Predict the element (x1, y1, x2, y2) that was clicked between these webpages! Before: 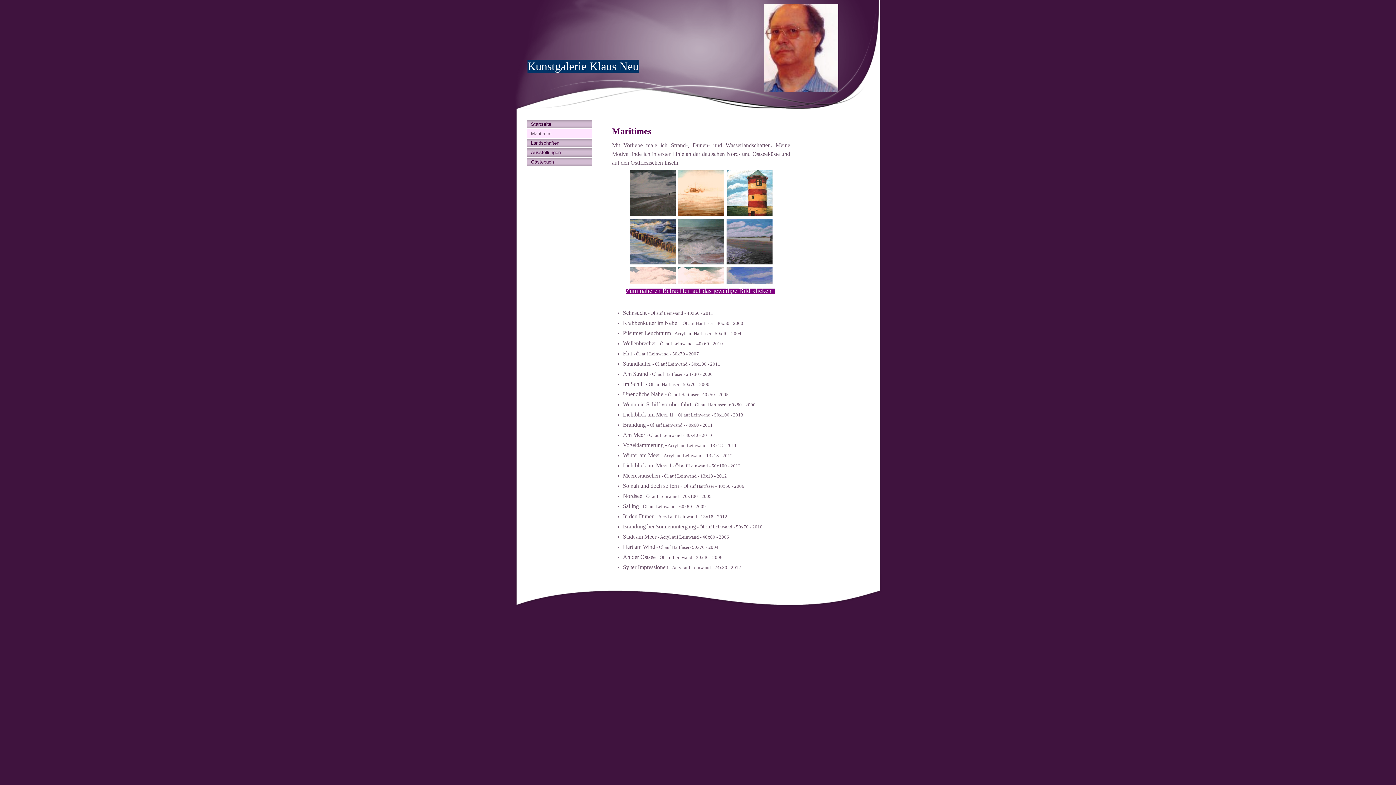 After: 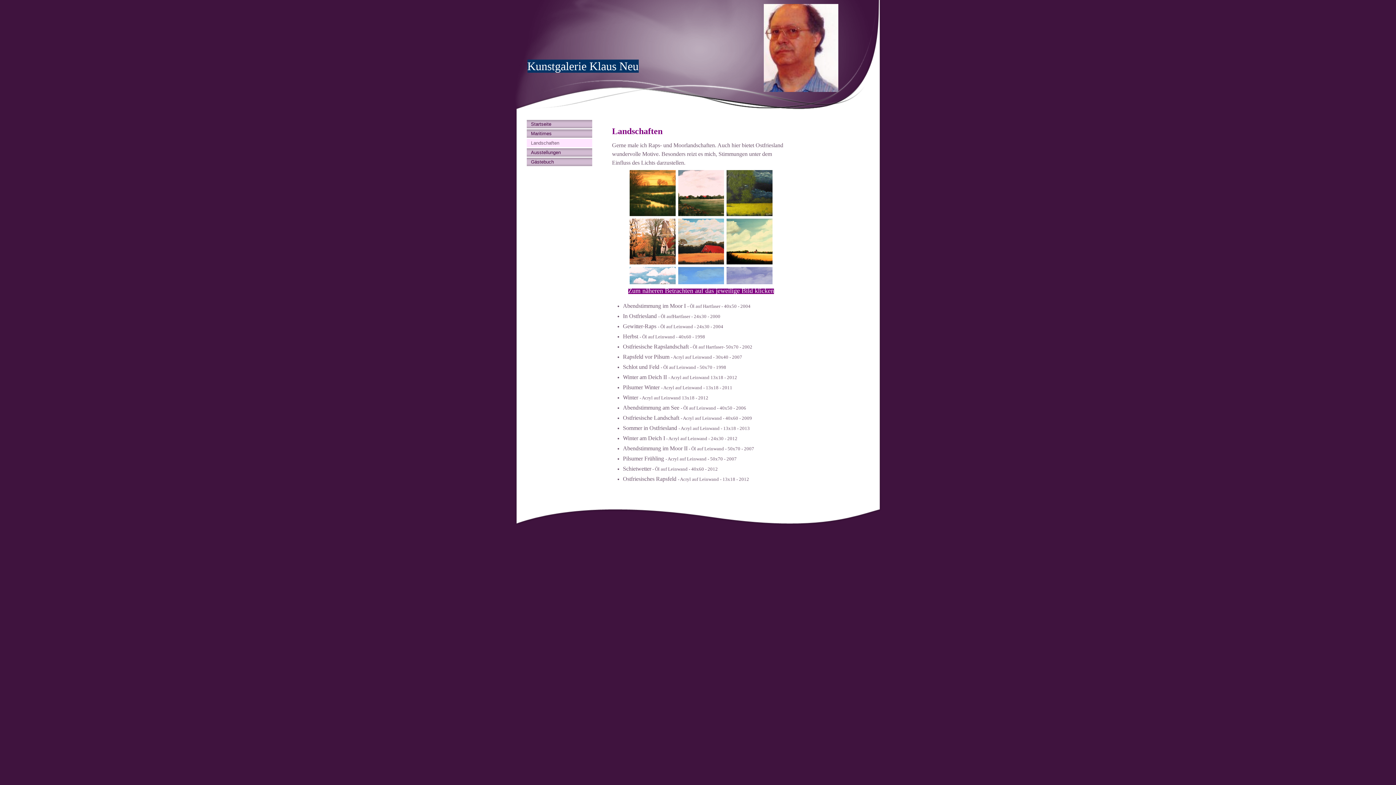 Action: label: Landschaften bbox: (526, 138, 592, 147)